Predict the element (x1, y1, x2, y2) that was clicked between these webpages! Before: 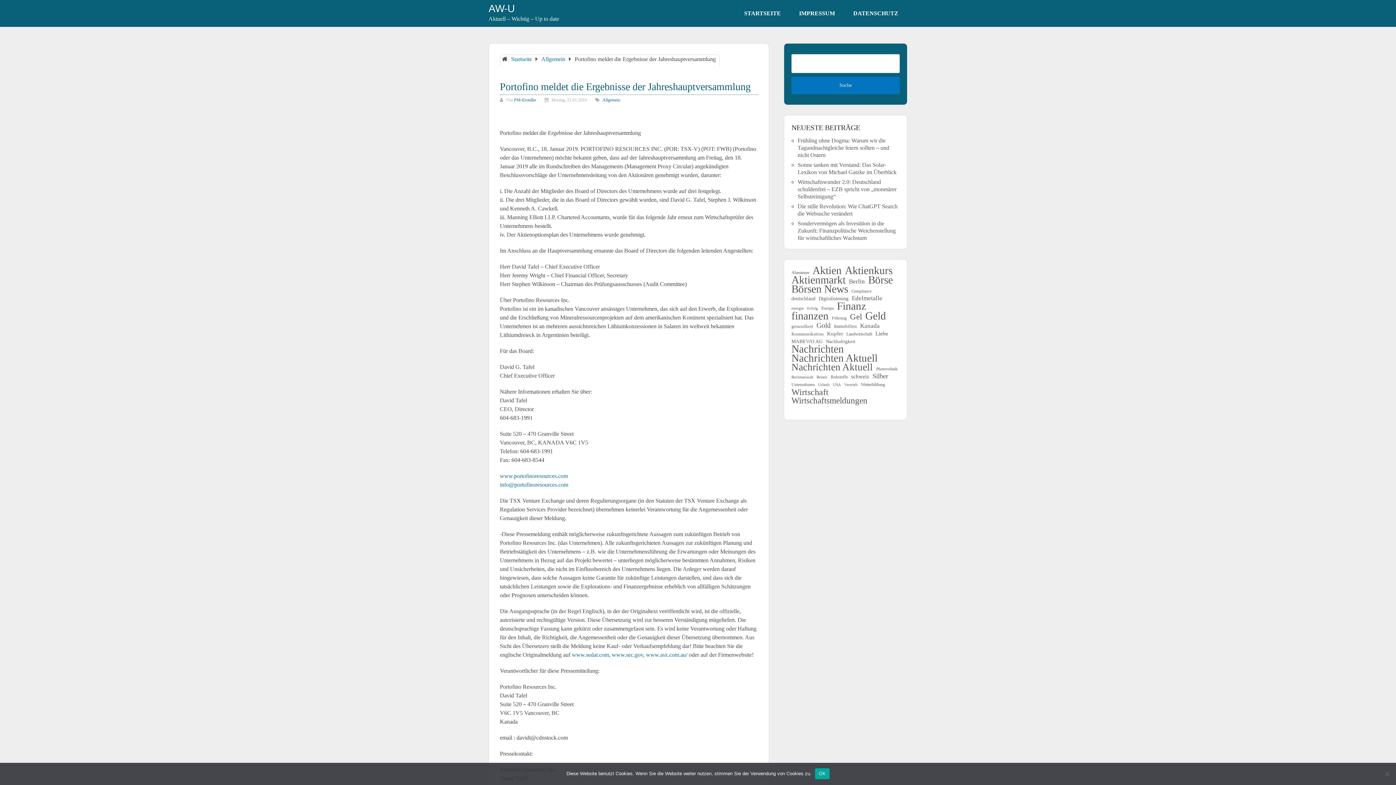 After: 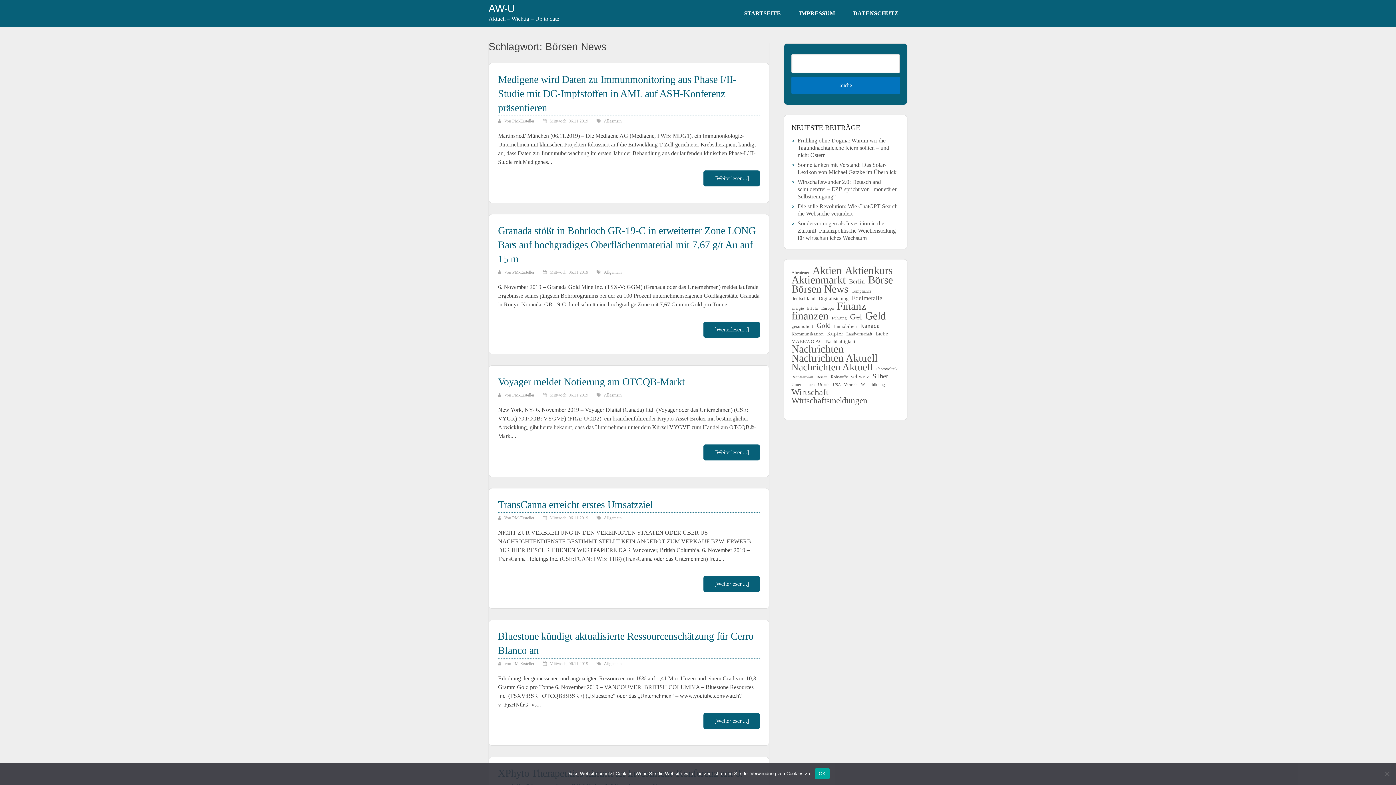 Action: label: Börsen News (3.368 Einträge) bbox: (791, 285, 848, 292)